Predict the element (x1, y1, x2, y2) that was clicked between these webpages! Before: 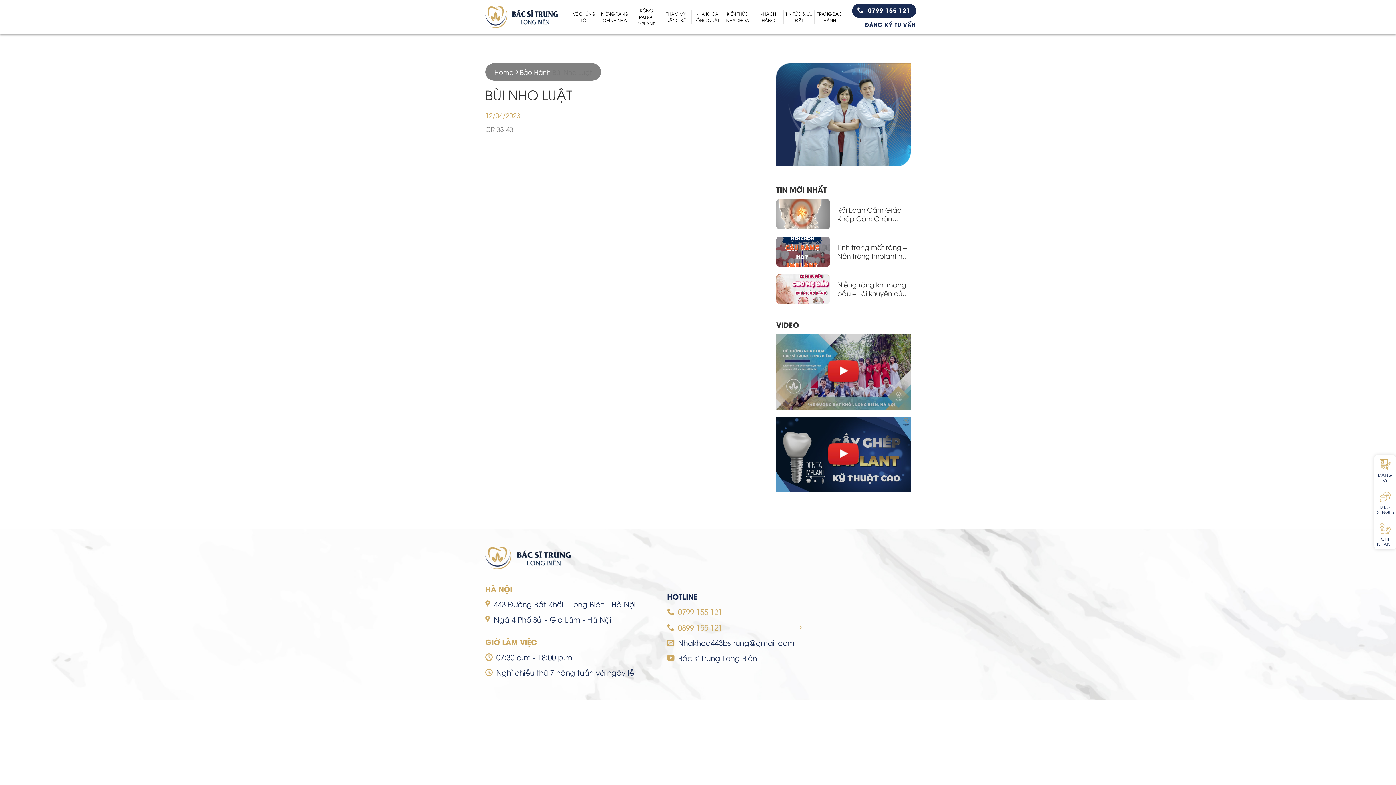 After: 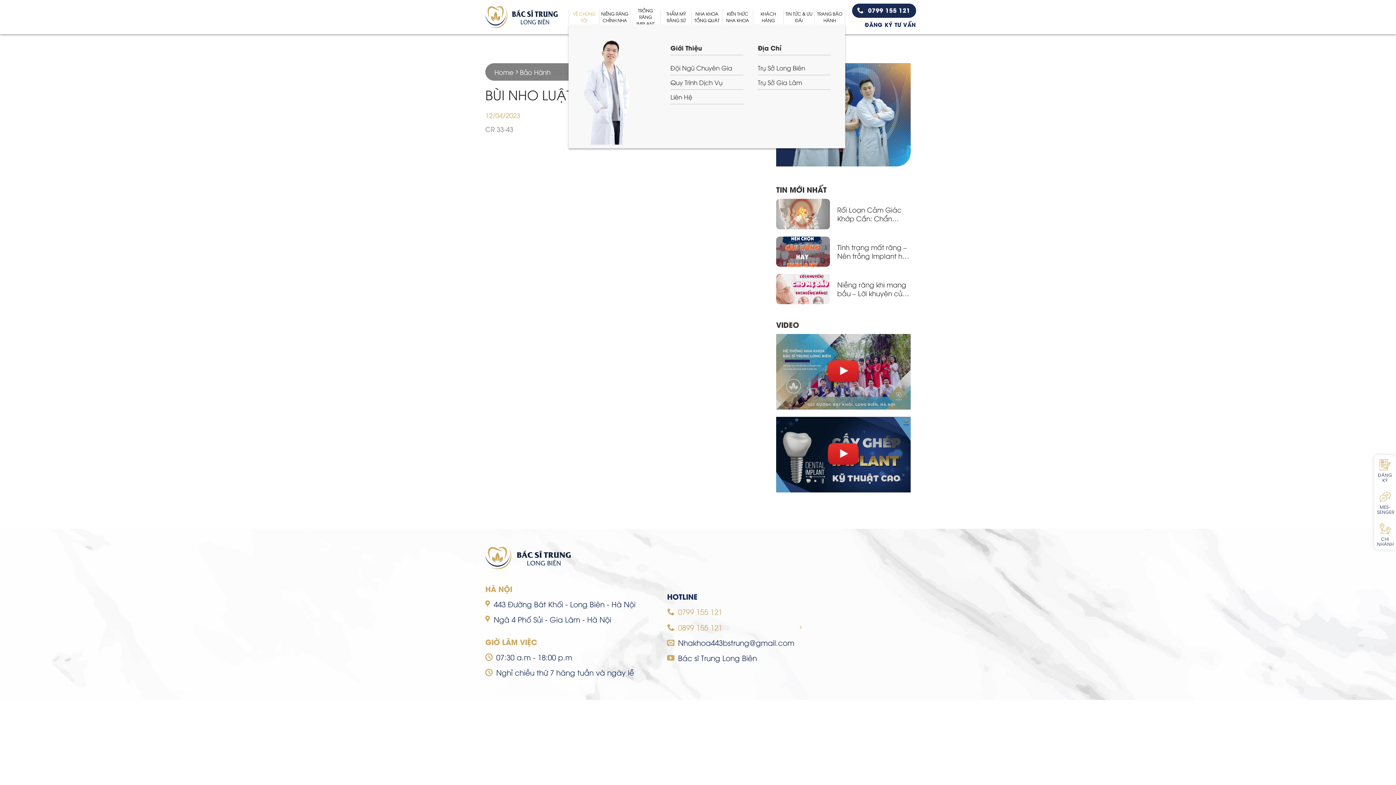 Action: label: VỀ CHÚNG TÔI bbox: (569, 9, 599, 24)